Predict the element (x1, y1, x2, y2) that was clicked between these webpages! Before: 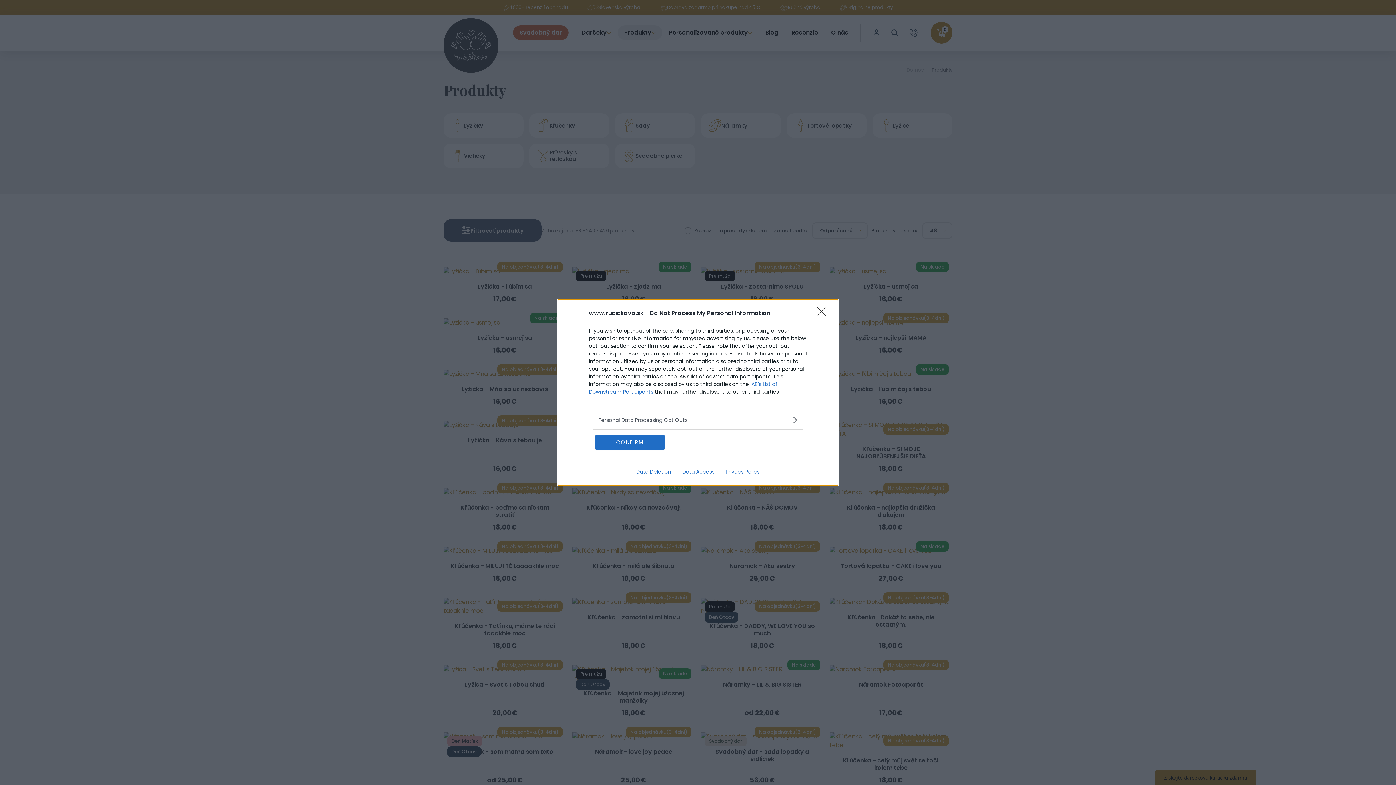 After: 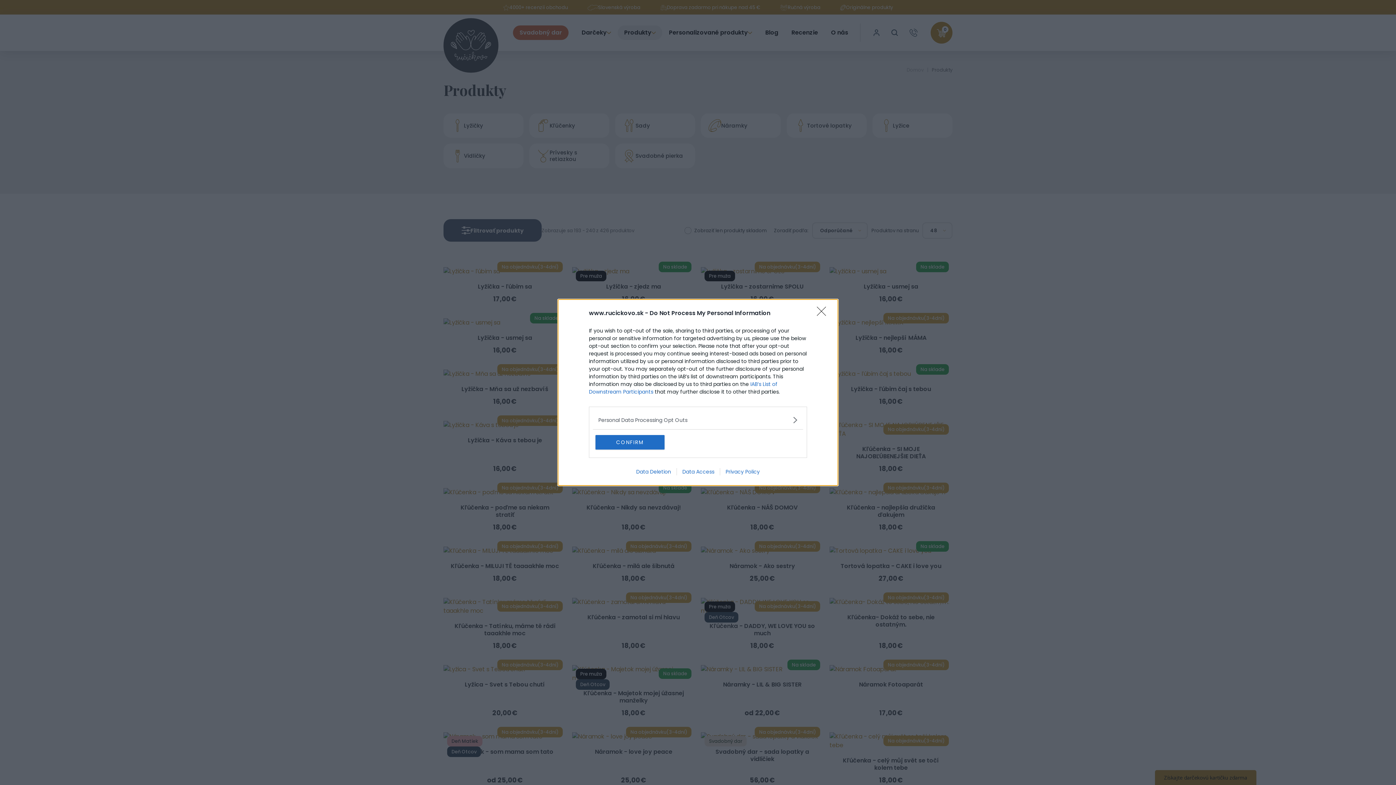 Action: bbox: (630, 468, 676, 475) label: Data Deletion